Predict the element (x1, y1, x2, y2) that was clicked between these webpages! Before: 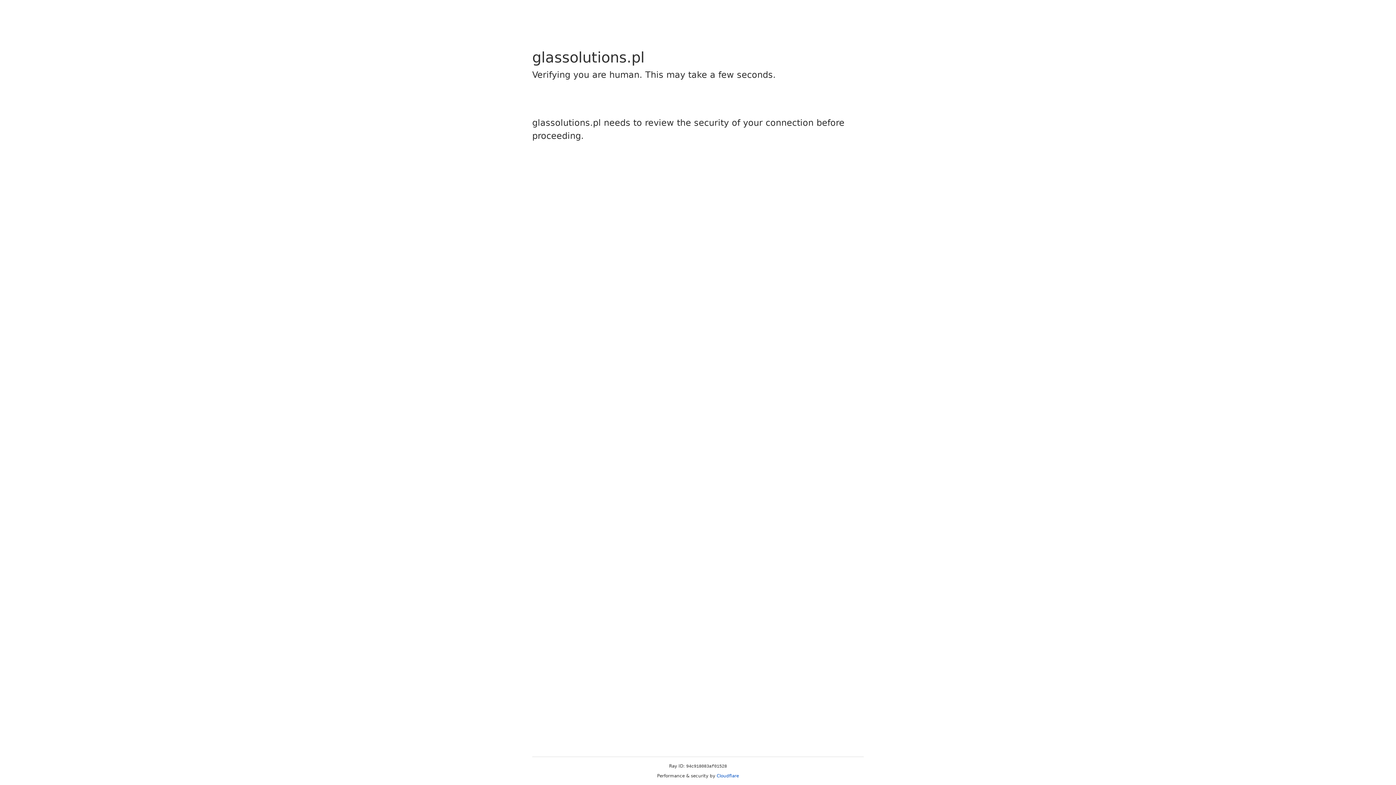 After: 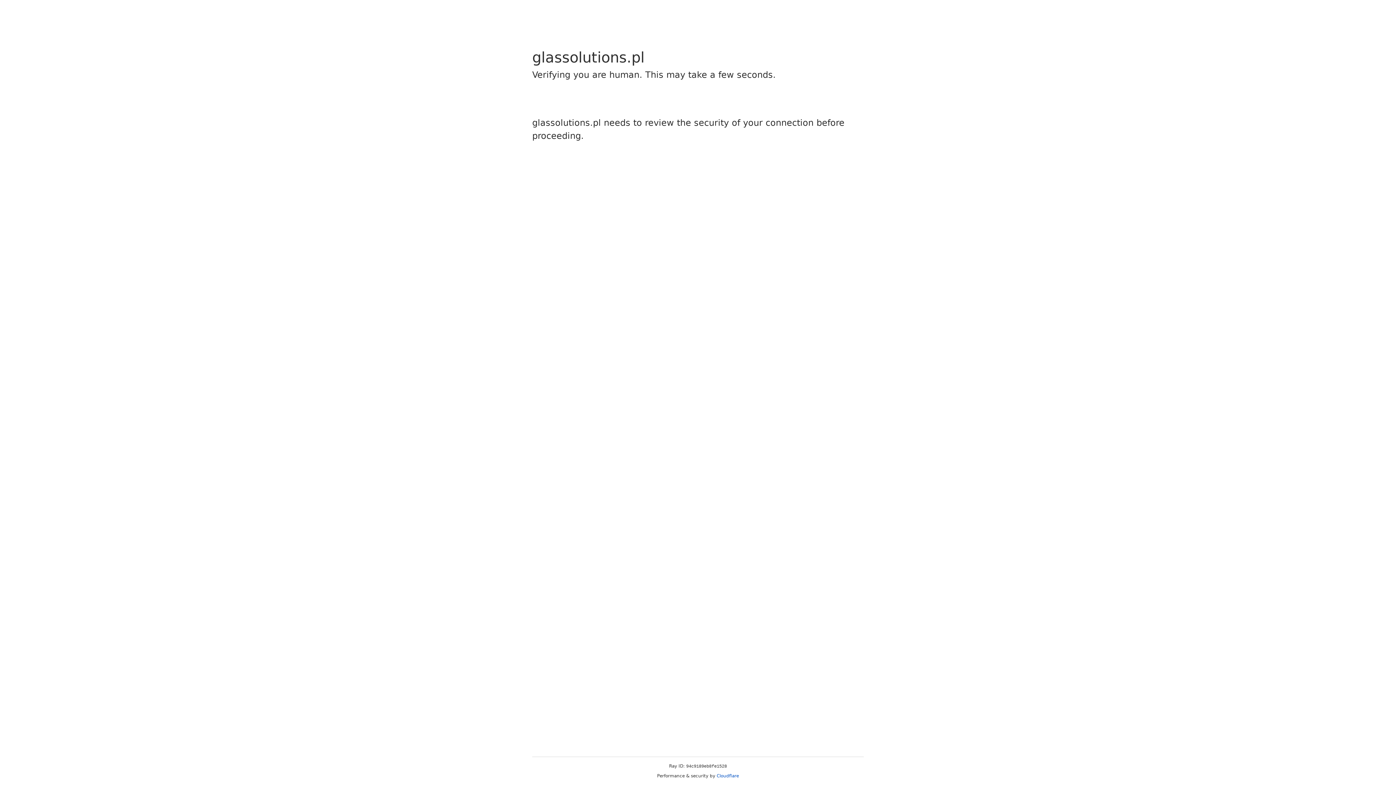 Action: bbox: (716, 773, 739, 778) label: Cloudflare